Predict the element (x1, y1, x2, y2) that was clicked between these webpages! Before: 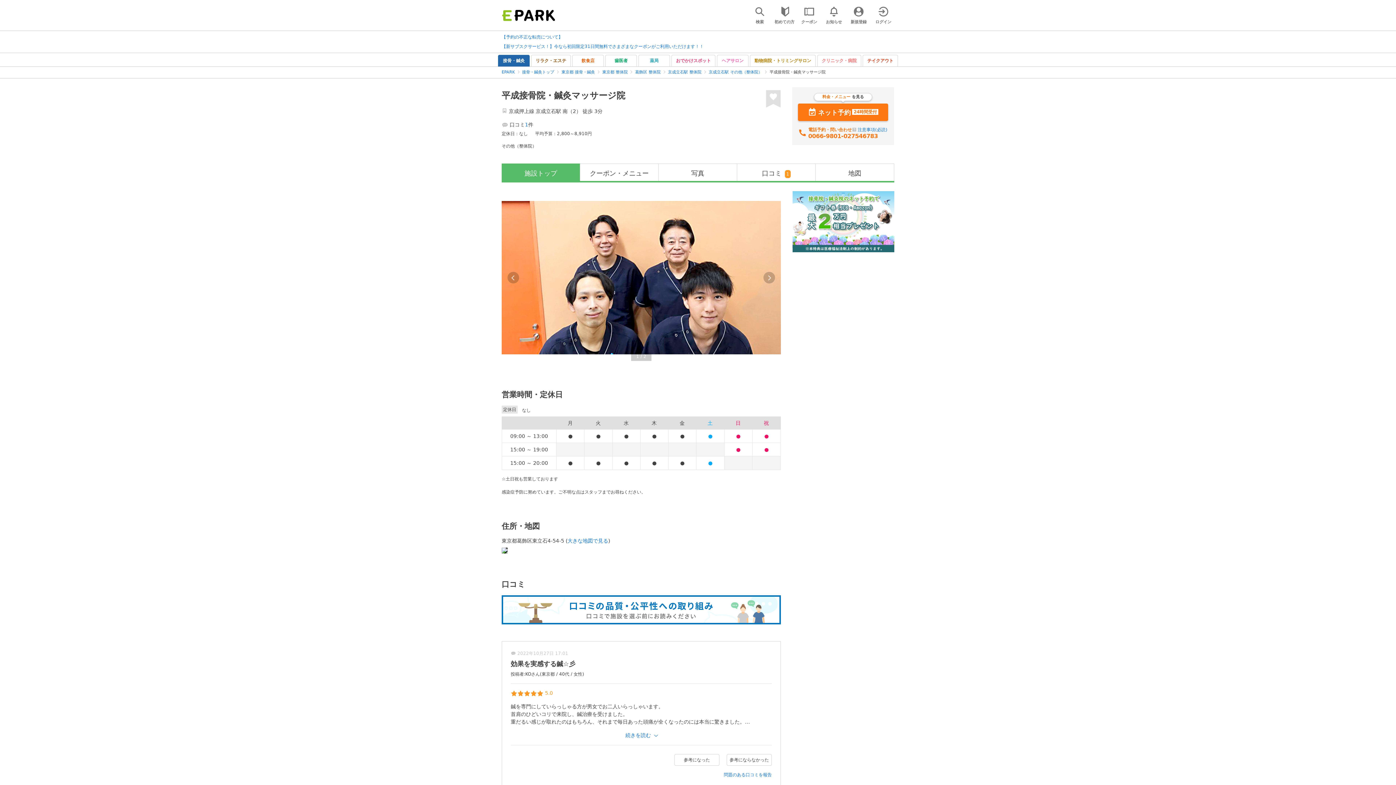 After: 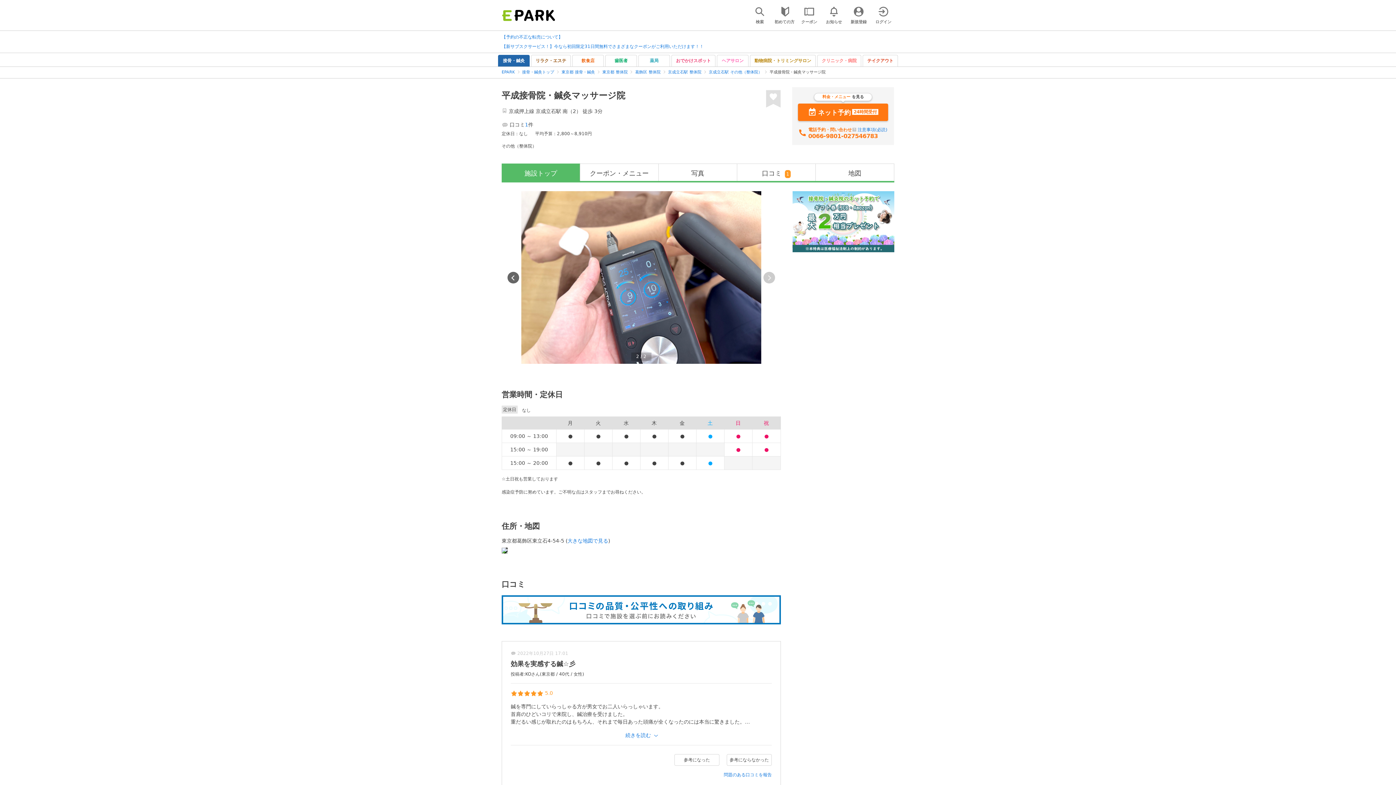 Action: label: Previous bbox: (507, 271, 519, 283)